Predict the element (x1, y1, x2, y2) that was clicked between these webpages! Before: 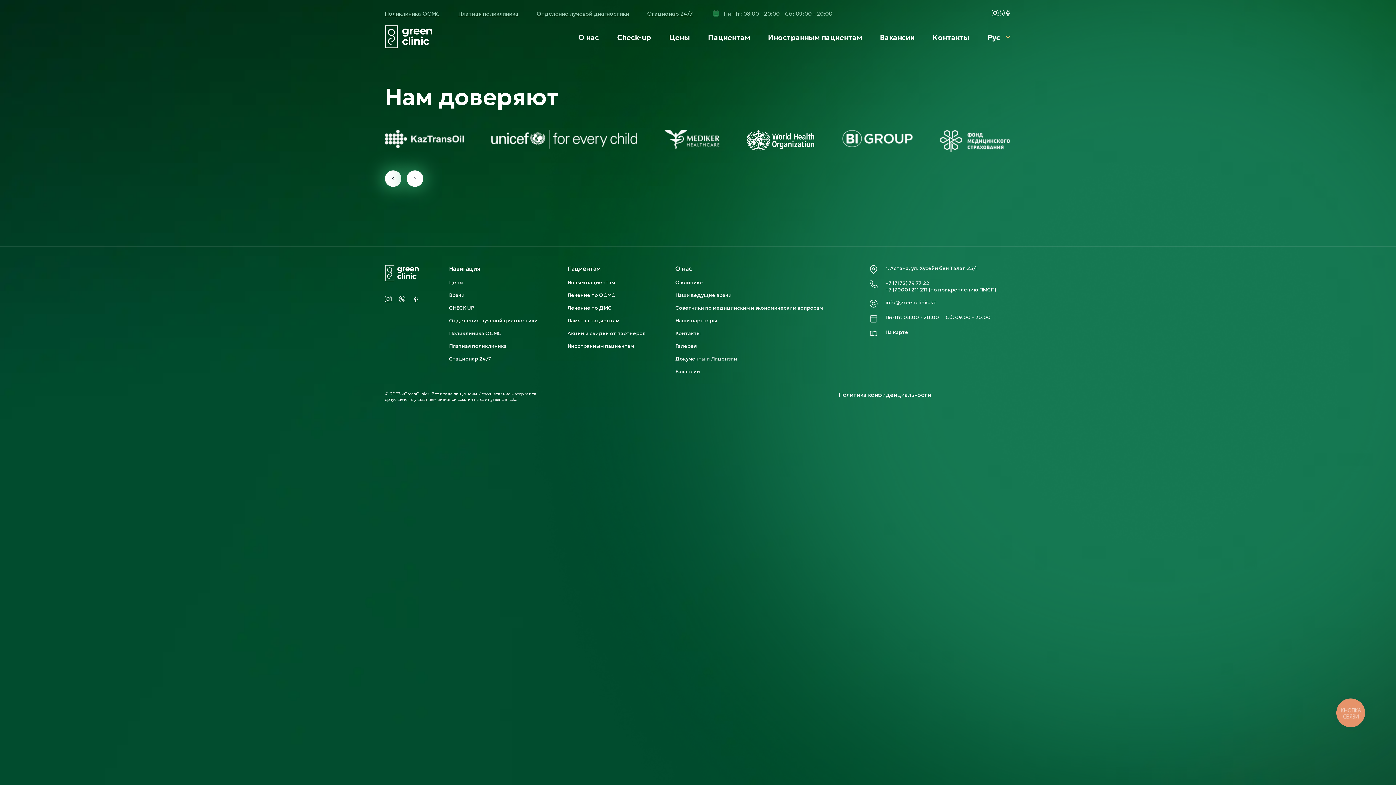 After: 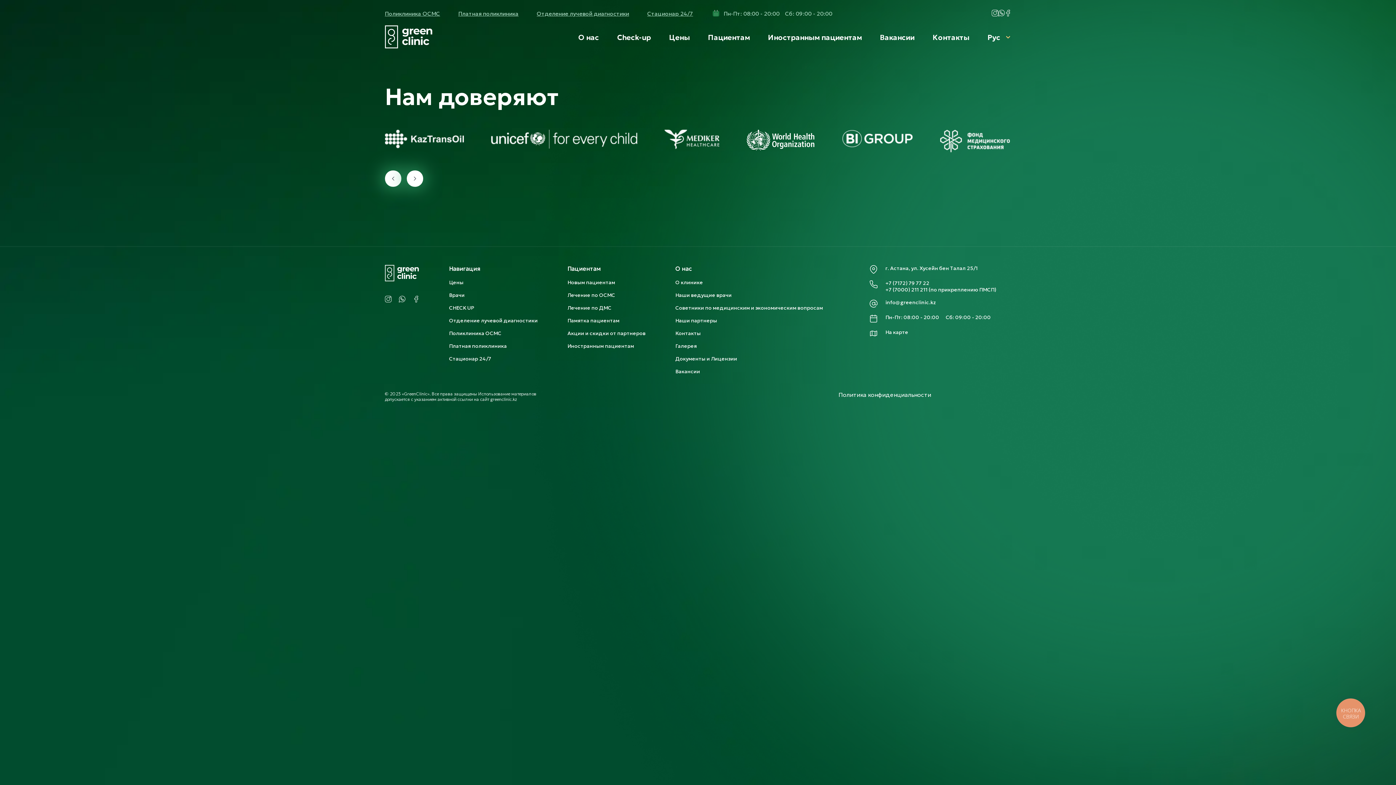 Action: bbox: (384, 129, 463, 148)